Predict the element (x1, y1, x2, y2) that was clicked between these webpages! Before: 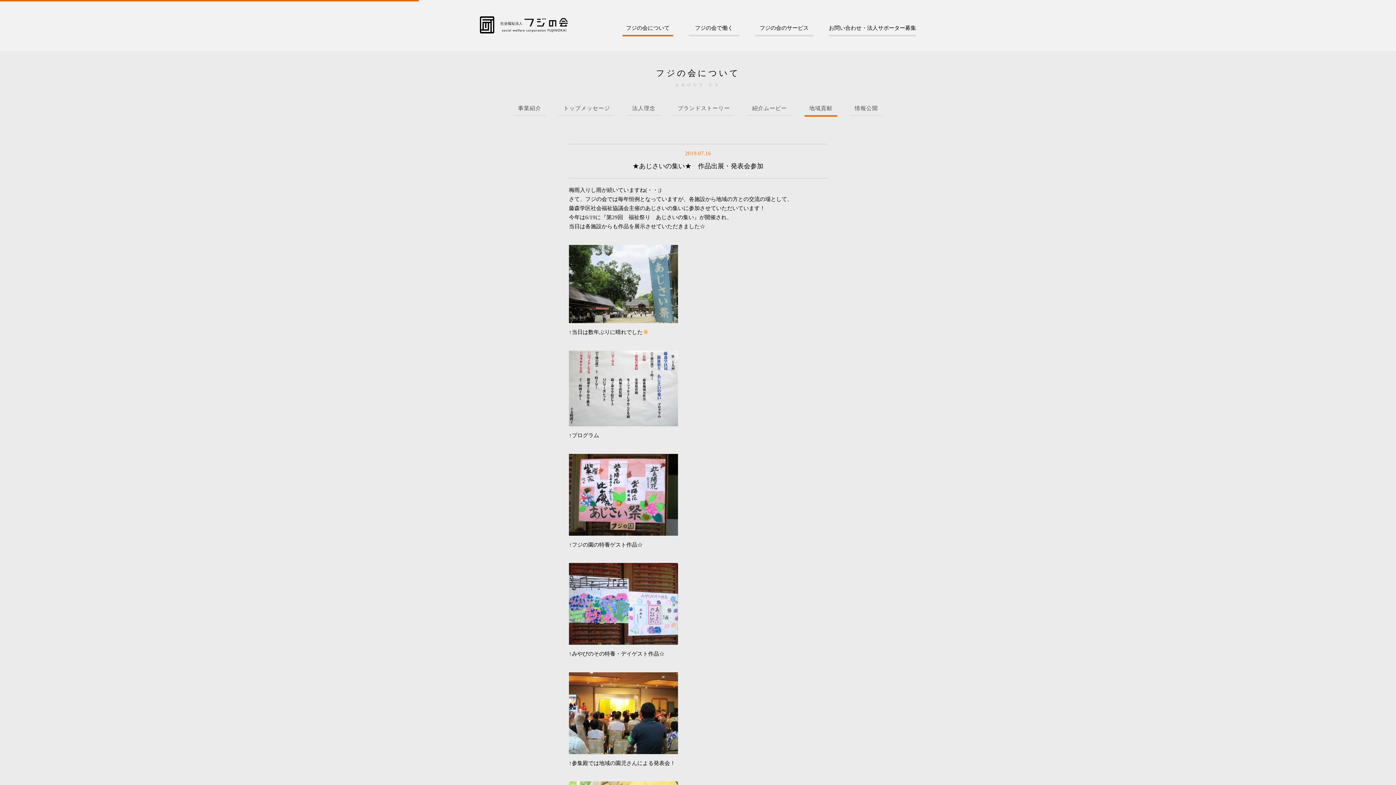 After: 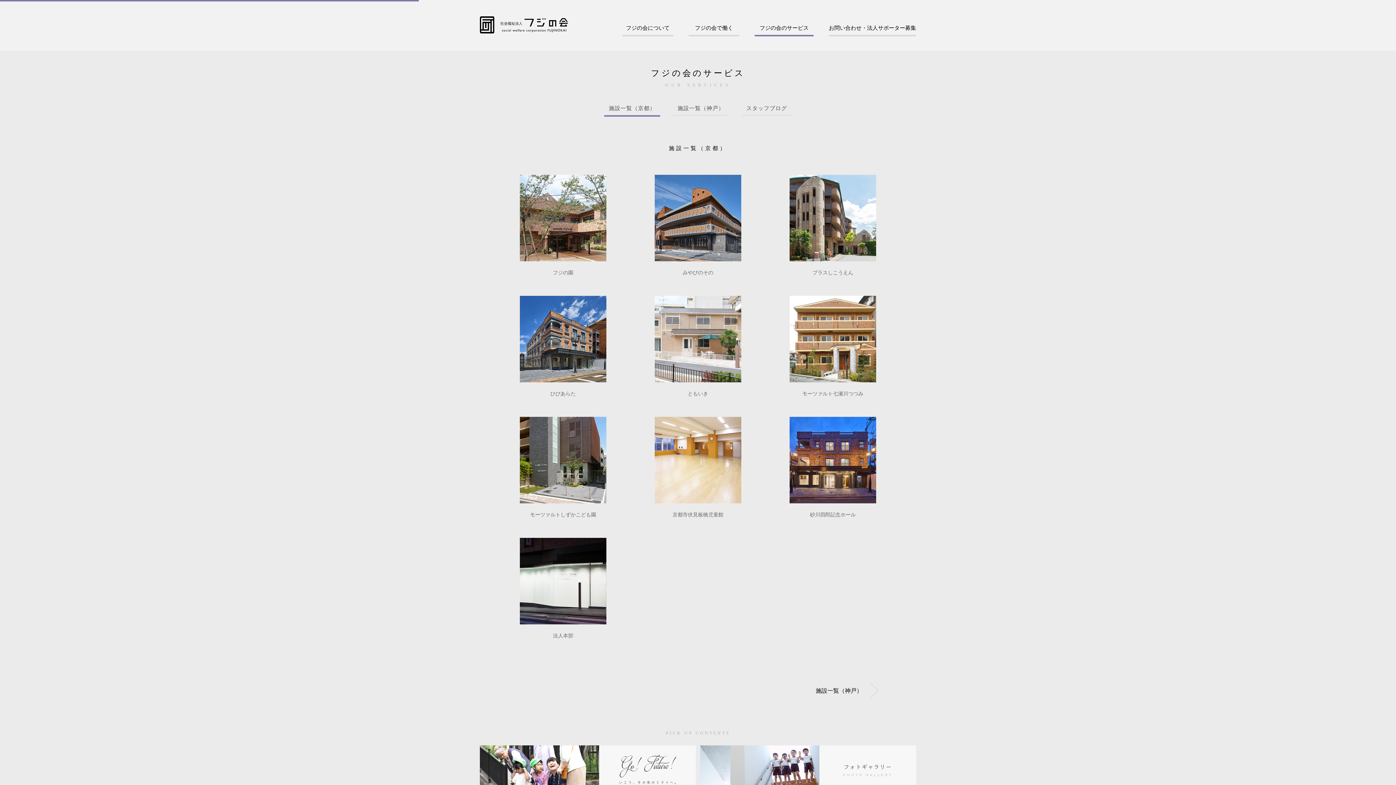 Action: bbox: (754, 25, 813, 36) label: フジの会のサービス